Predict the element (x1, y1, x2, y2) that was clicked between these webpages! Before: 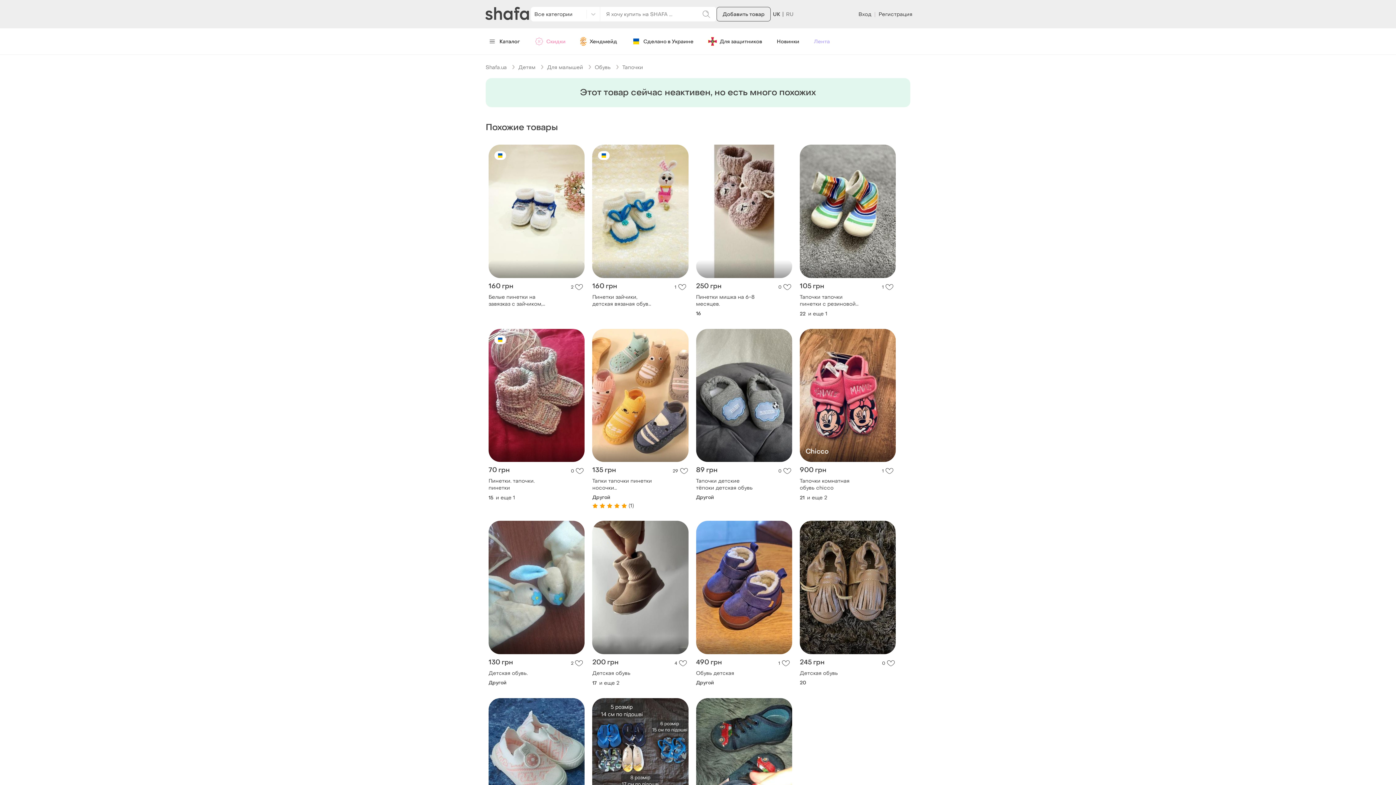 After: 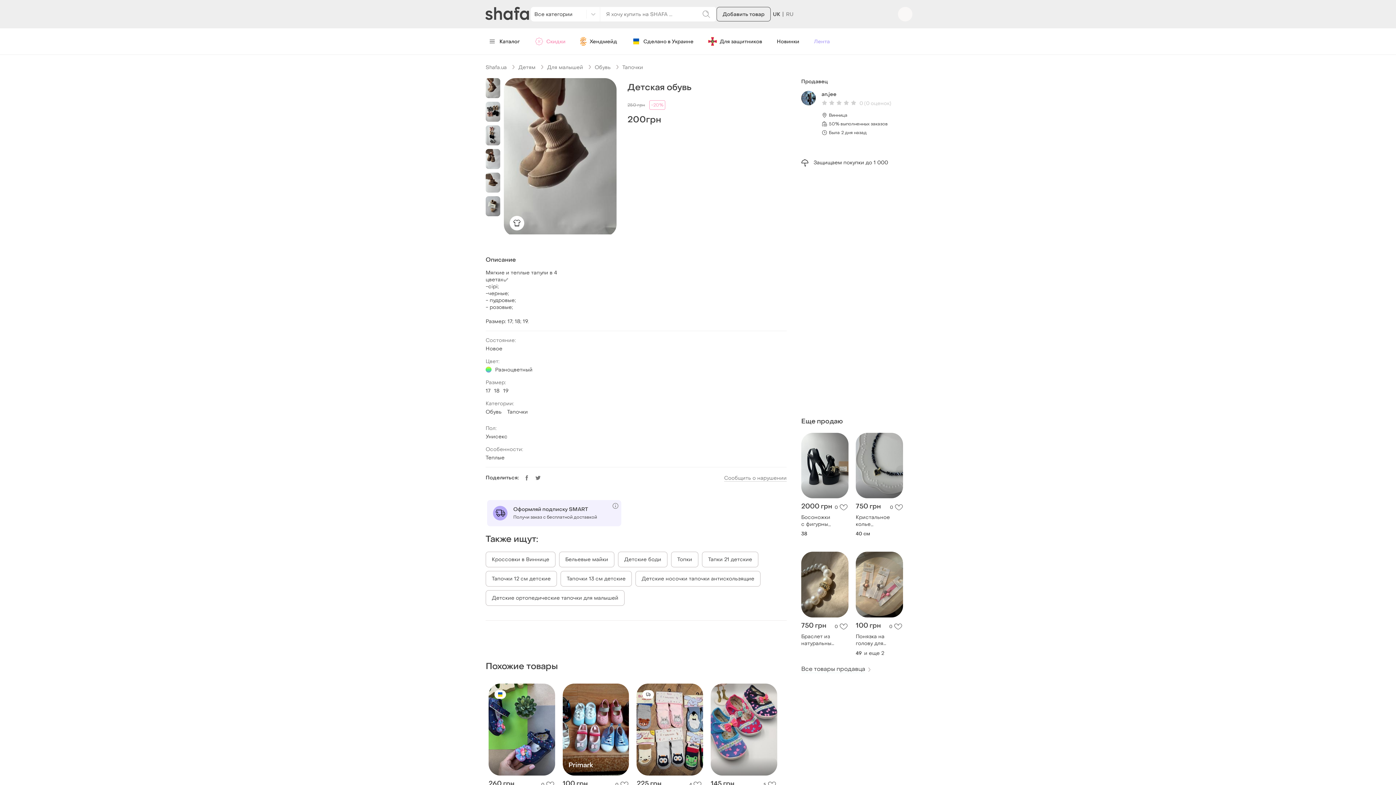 Action: bbox: (592, 521, 688, 654)